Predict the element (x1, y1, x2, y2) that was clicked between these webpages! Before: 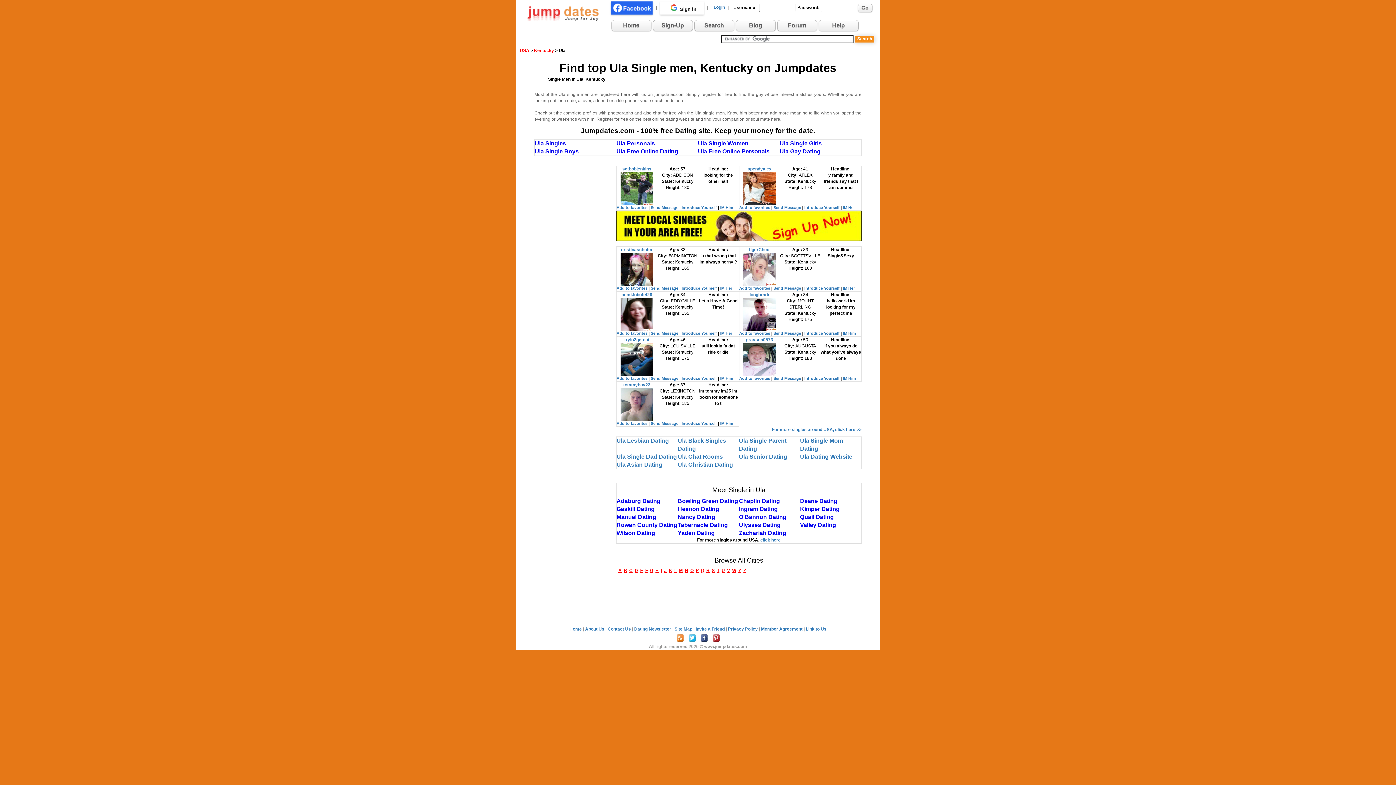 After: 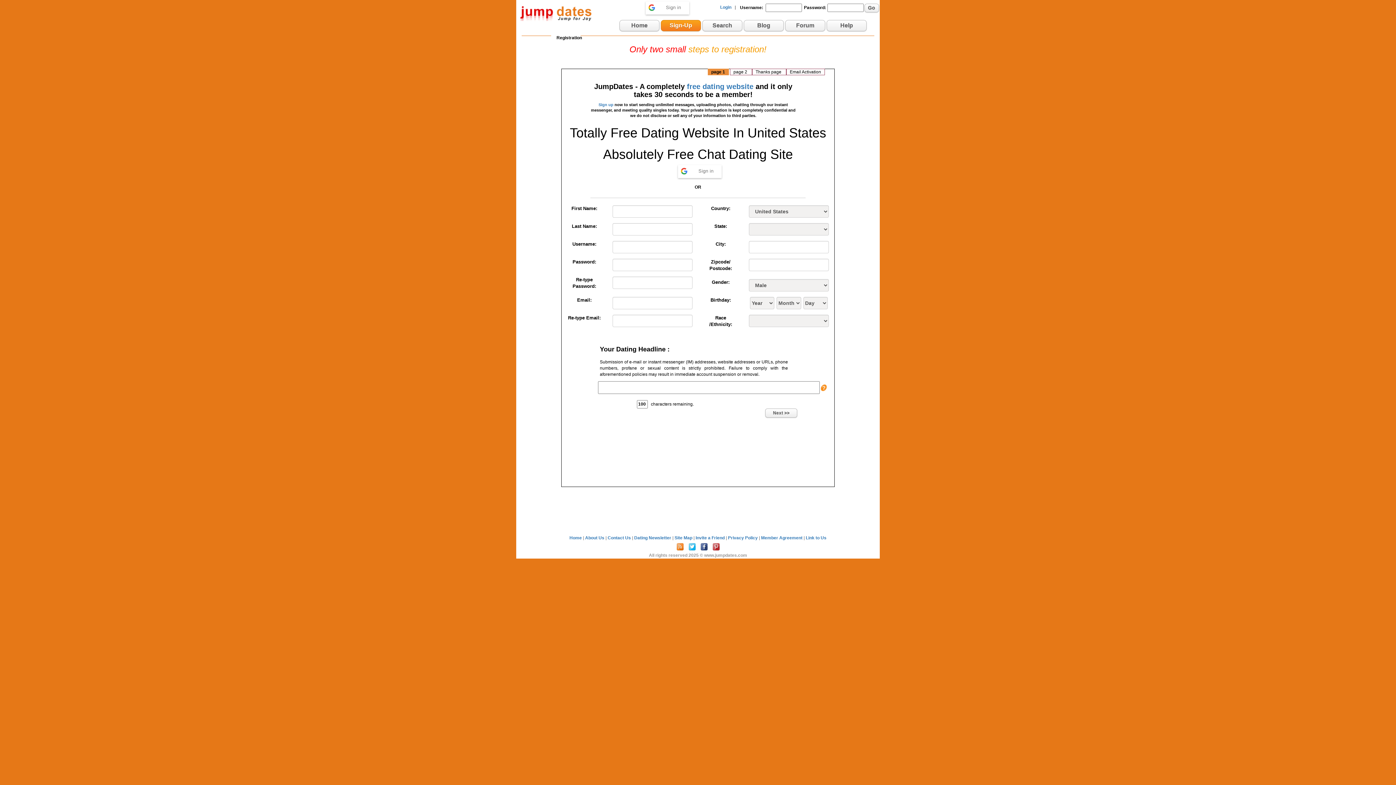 Action: label: IM Him bbox: (720, 376, 733, 380)